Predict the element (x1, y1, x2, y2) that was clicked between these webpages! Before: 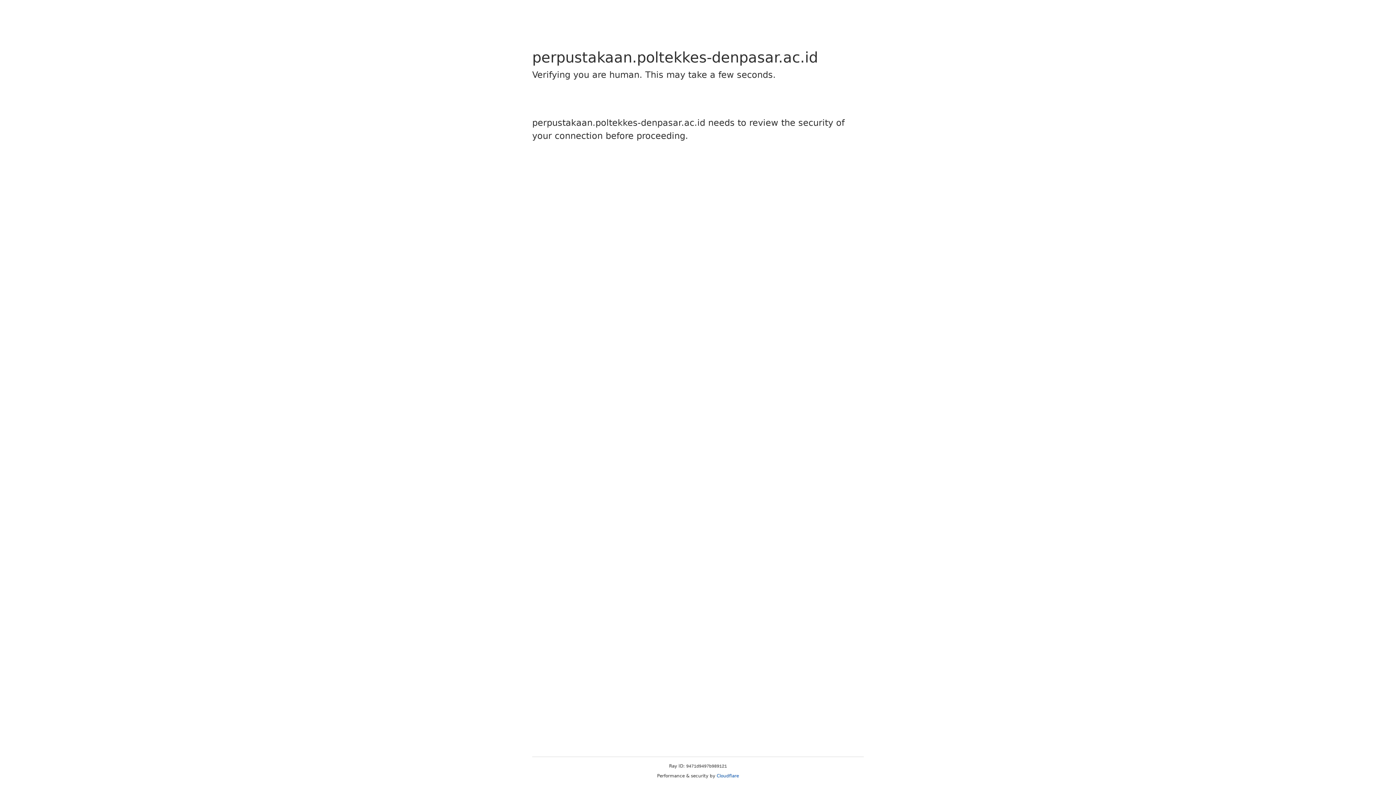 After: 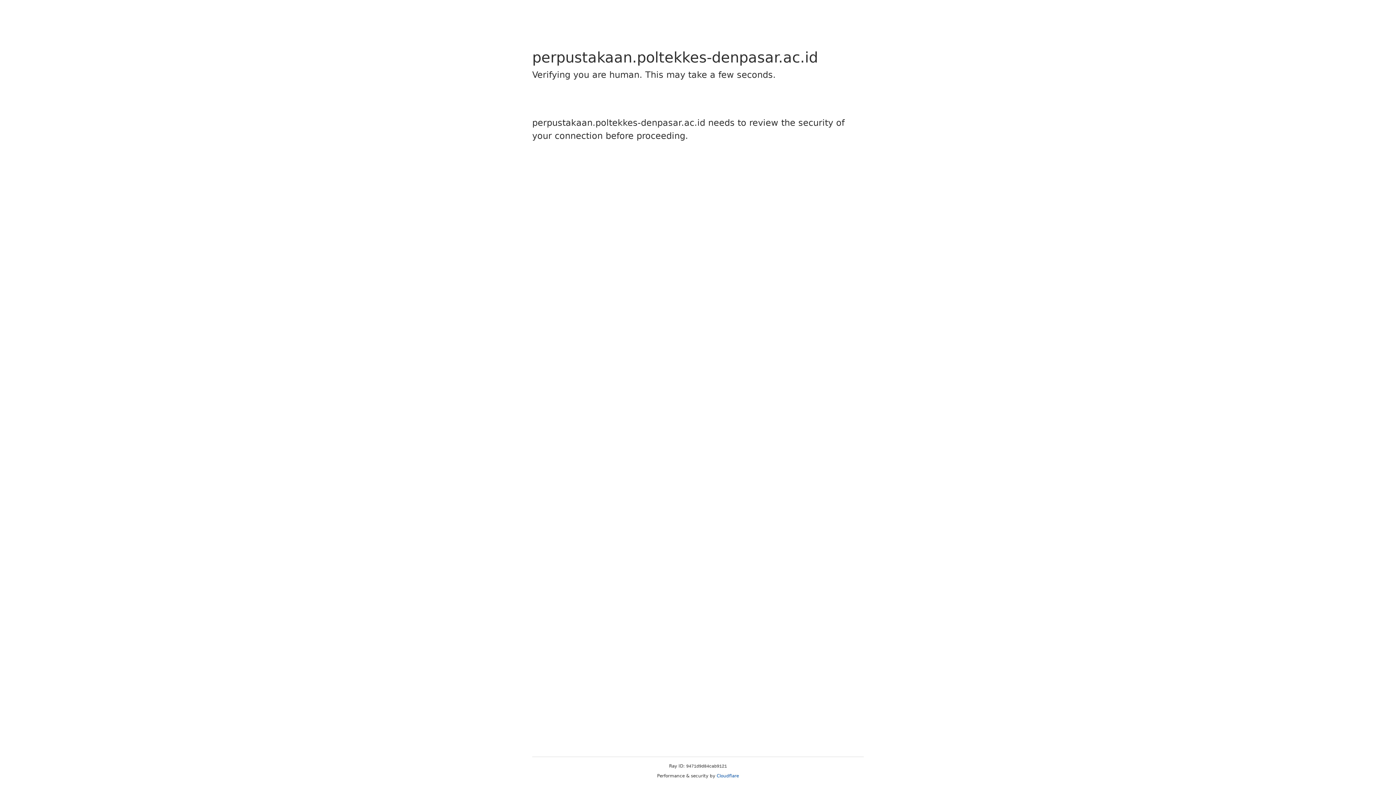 Action: bbox: (716, 773, 739, 778) label: Cloudflare